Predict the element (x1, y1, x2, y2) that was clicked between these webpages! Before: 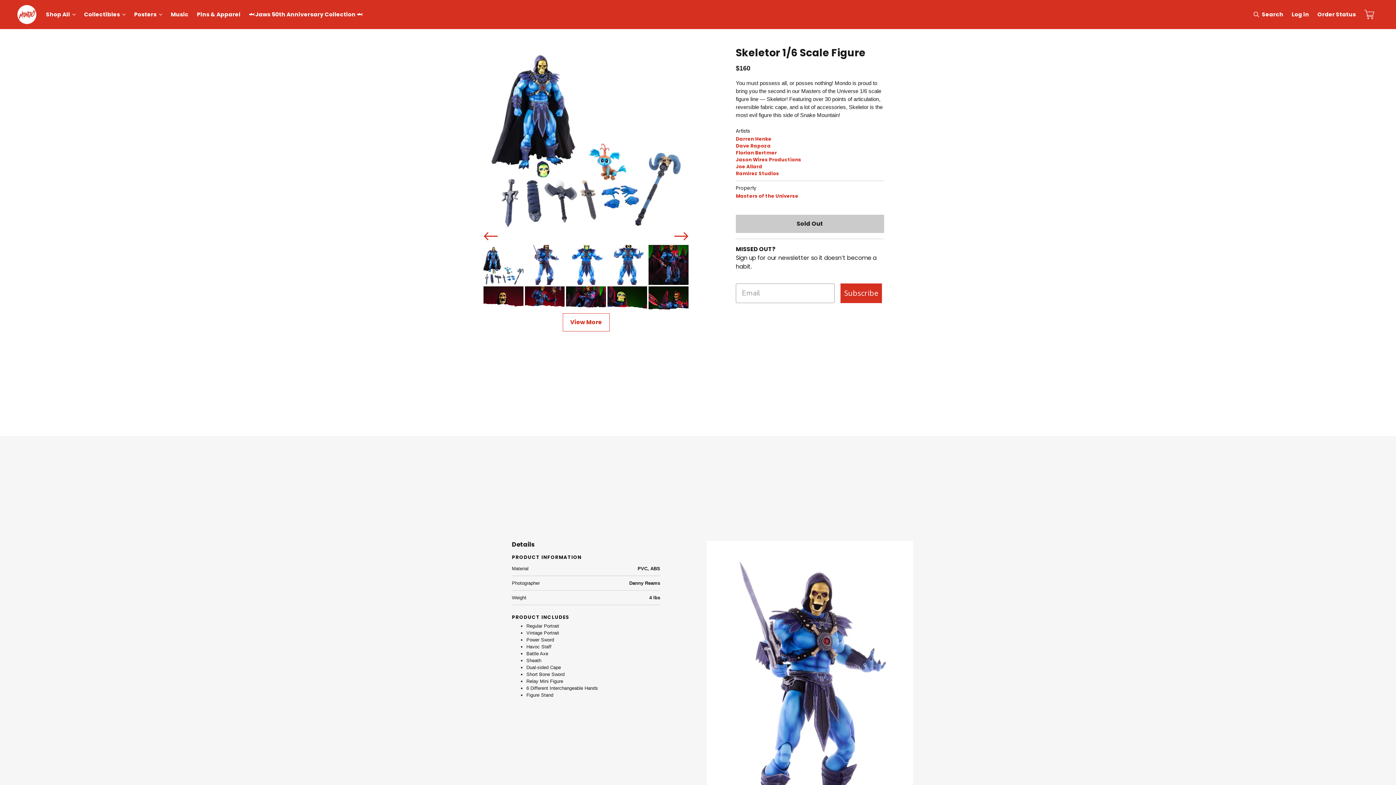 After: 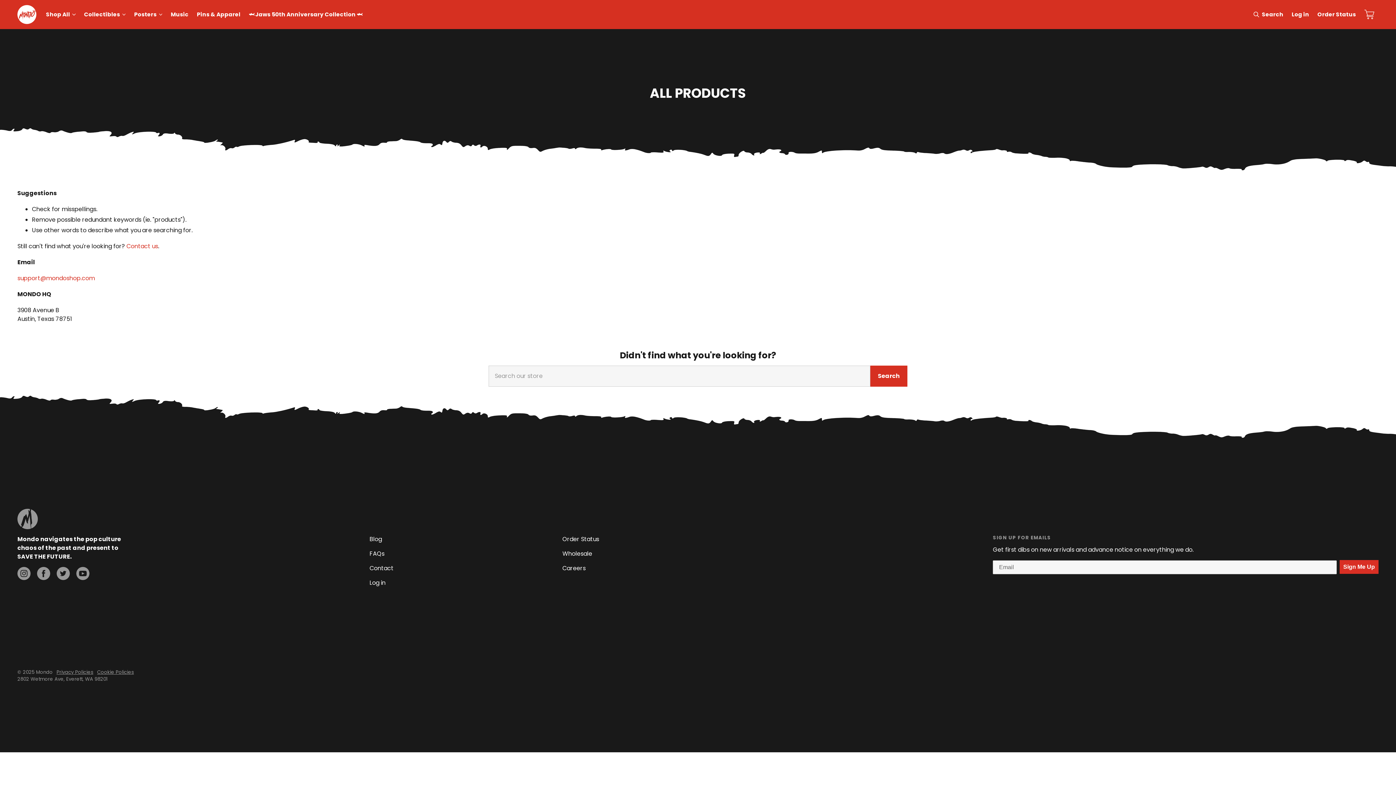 Action: bbox: (736, 135, 771, 142) label: Darren Henke